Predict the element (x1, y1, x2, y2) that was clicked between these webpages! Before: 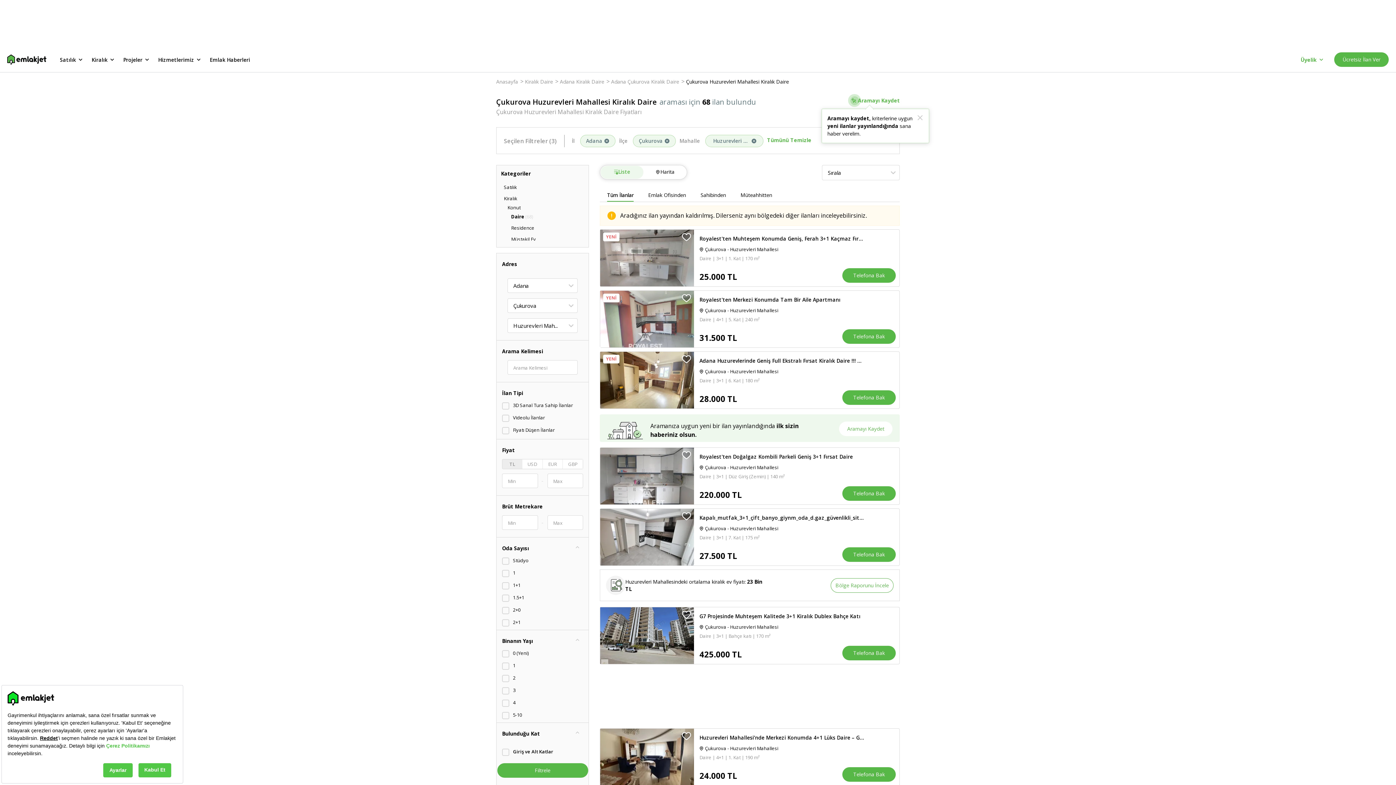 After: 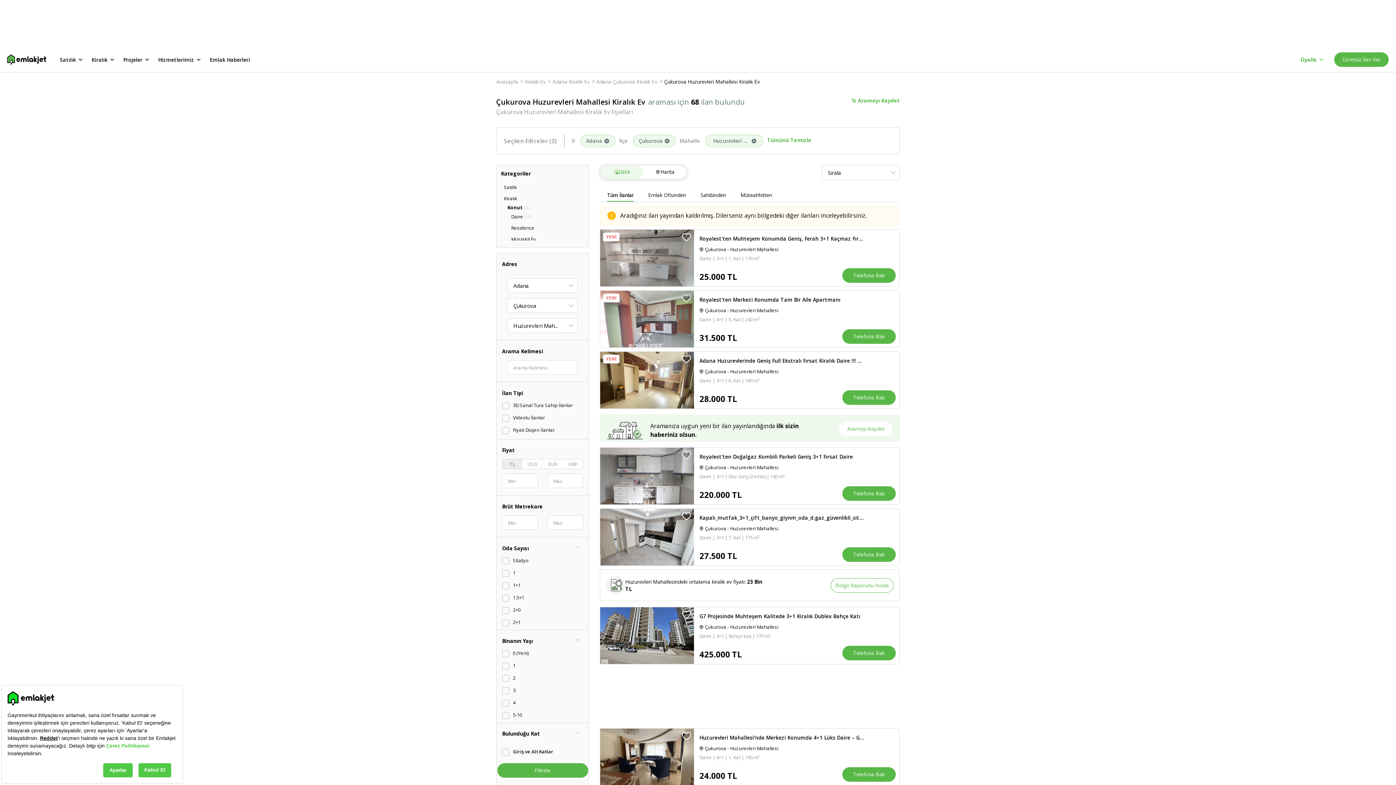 Action: bbox: (507, 204, 520, 210) label: Konut